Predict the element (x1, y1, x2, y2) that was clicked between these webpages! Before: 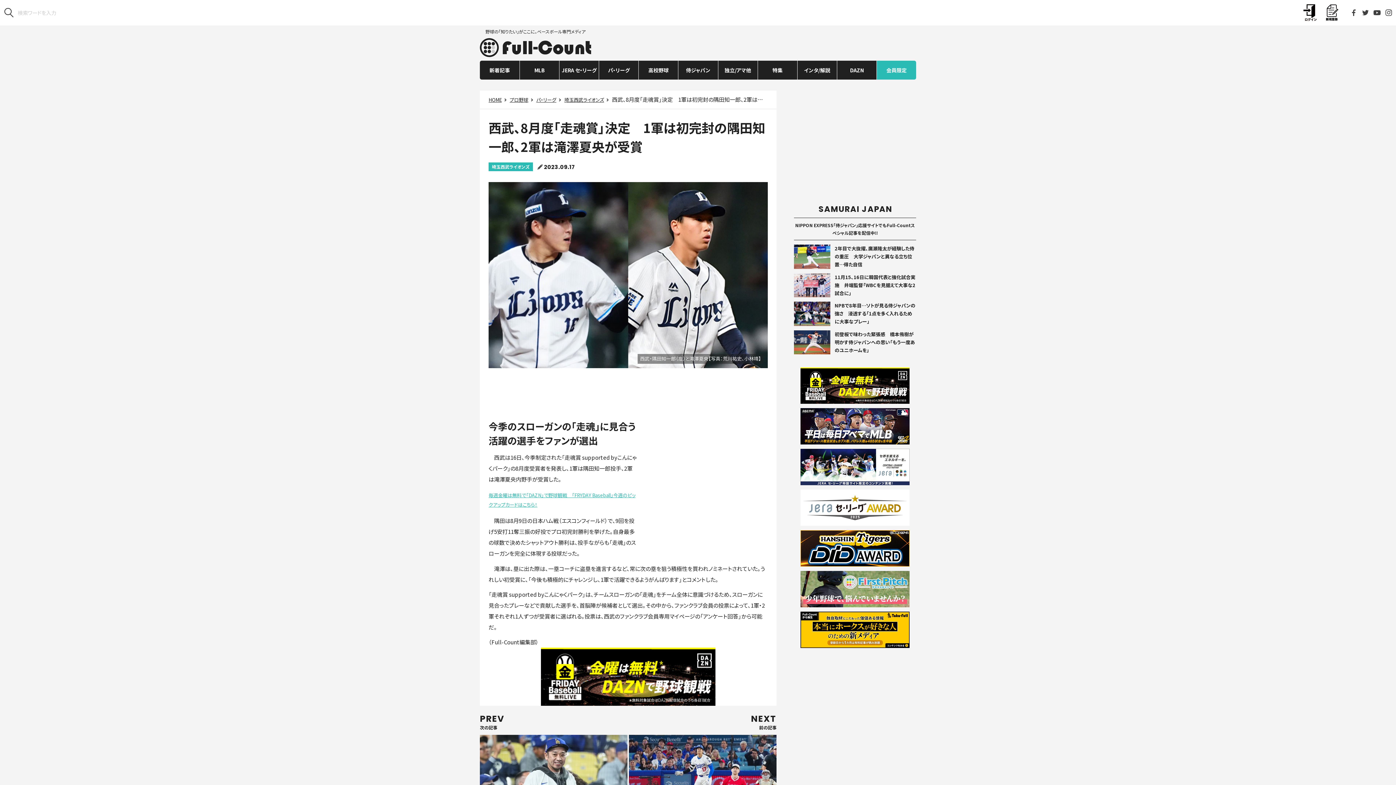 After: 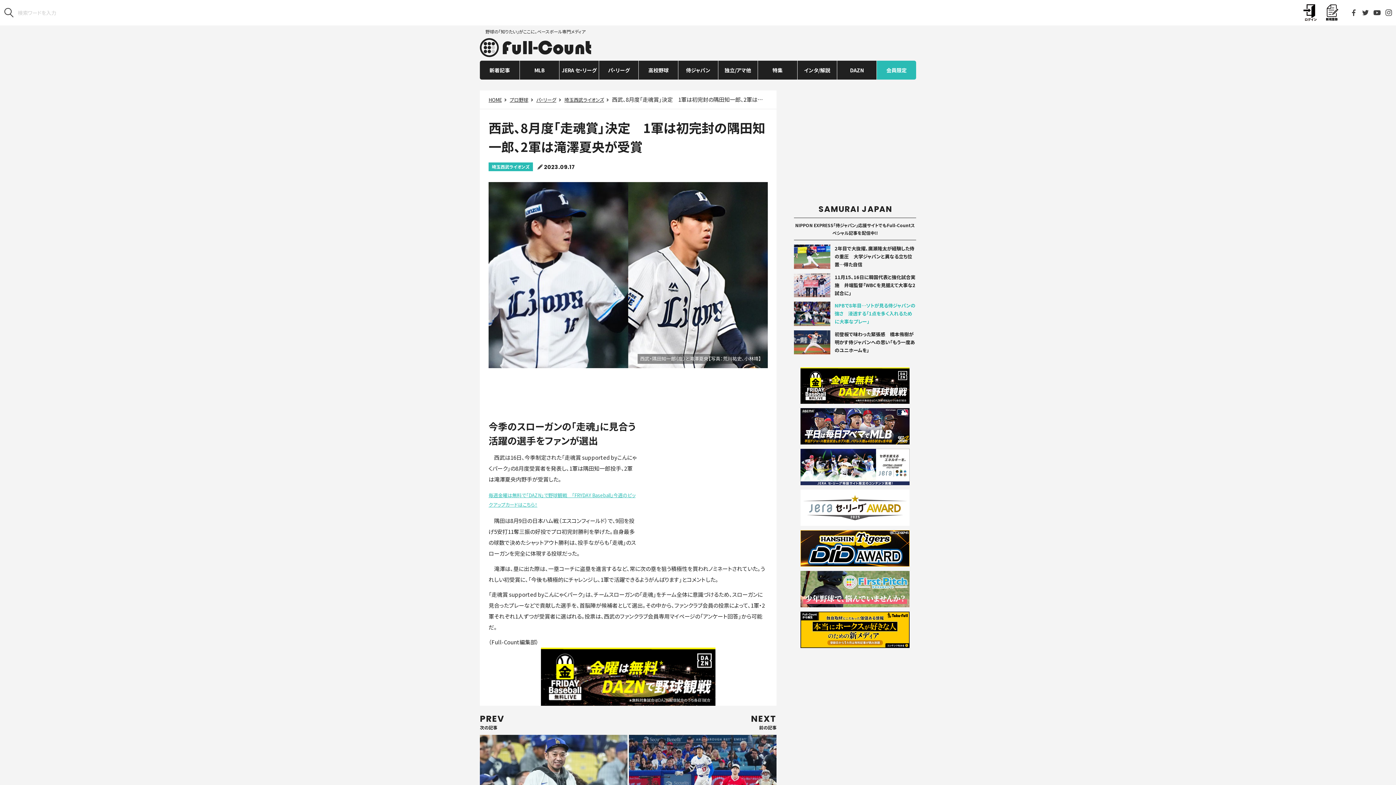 Action: label: NPBで8年目…ソトが見る侍ジャパンの強さ　浸透する「1点を多く入れるために大事なプレー」 bbox: (794, 301, 916, 326)